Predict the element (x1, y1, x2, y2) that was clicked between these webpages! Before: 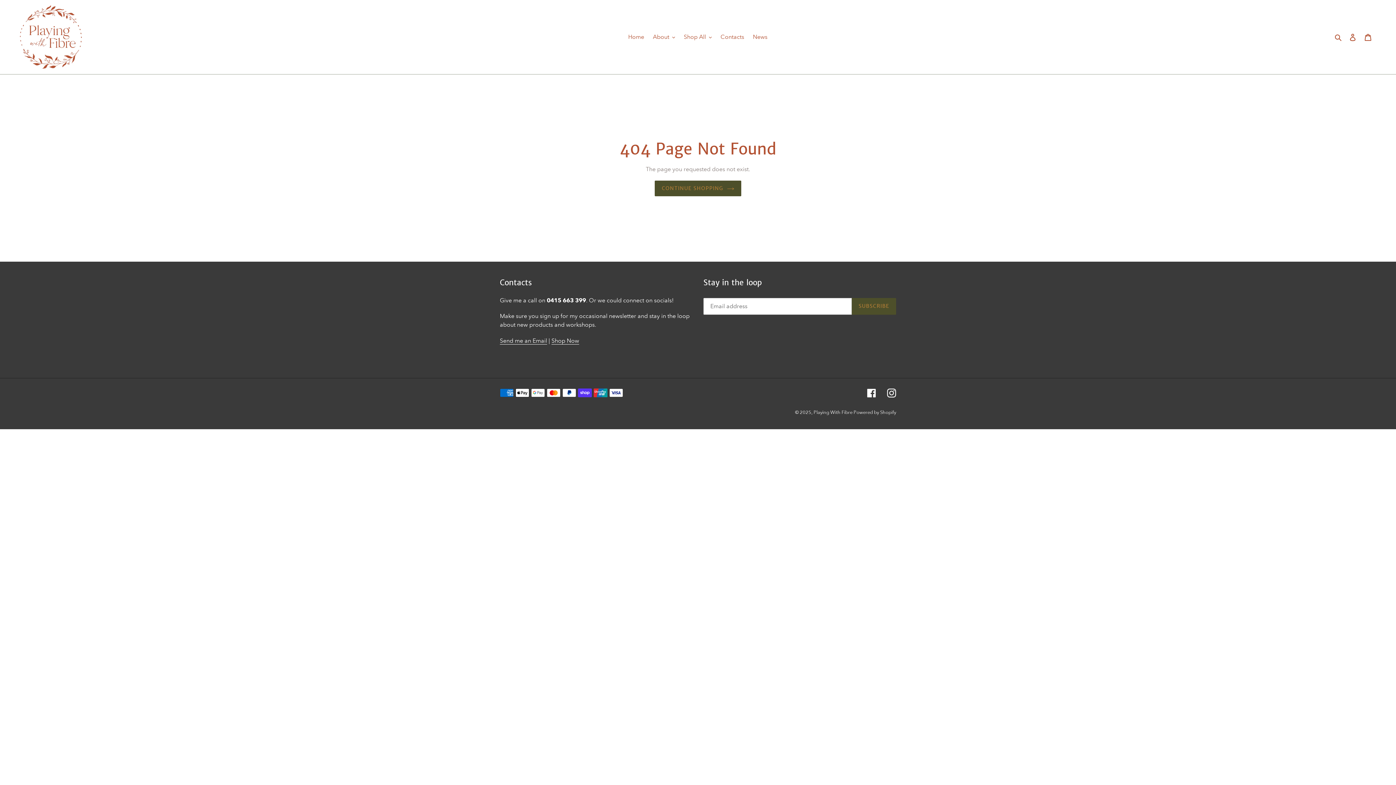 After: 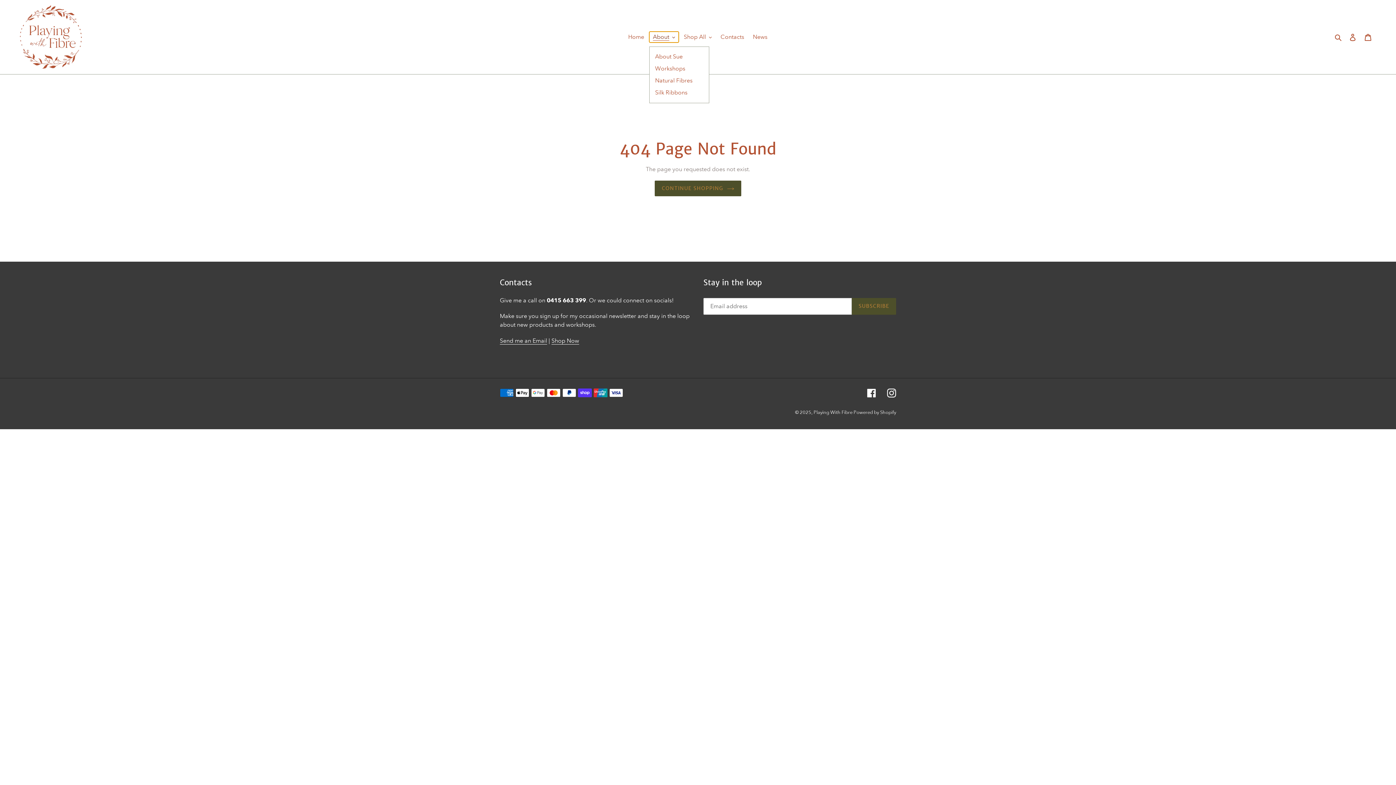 Action: bbox: (649, 31, 678, 42) label: About